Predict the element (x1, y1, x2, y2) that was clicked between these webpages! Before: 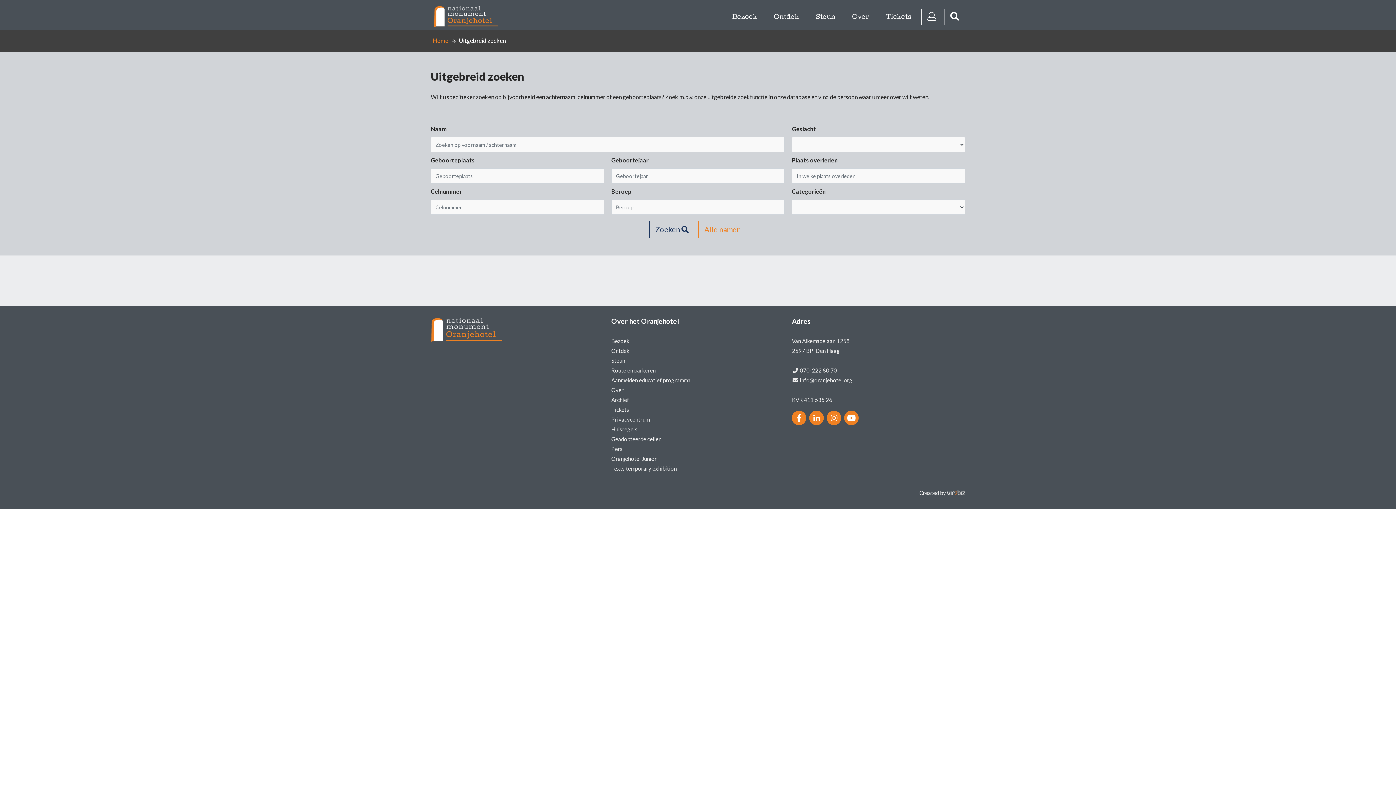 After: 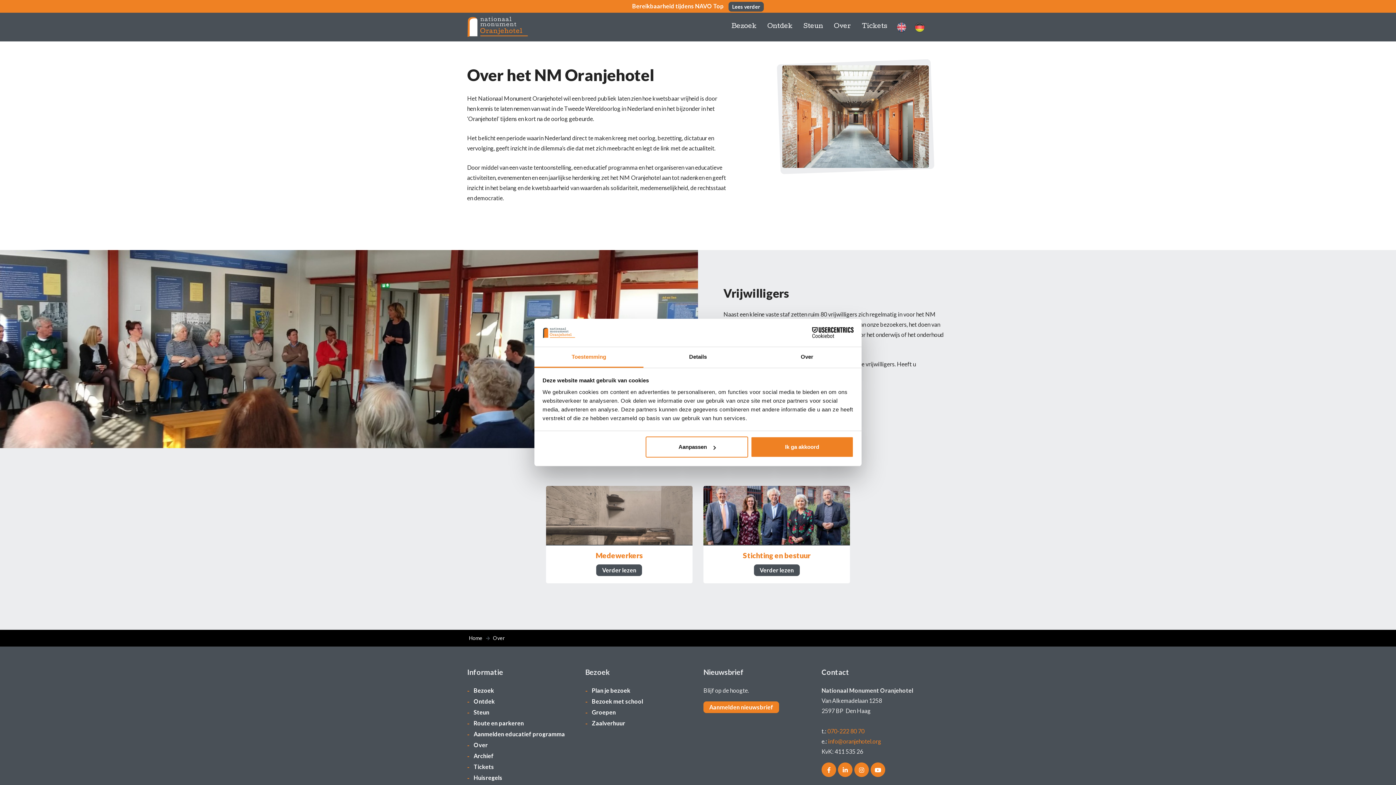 Action: label: Over bbox: (849, 7, 872, 27)